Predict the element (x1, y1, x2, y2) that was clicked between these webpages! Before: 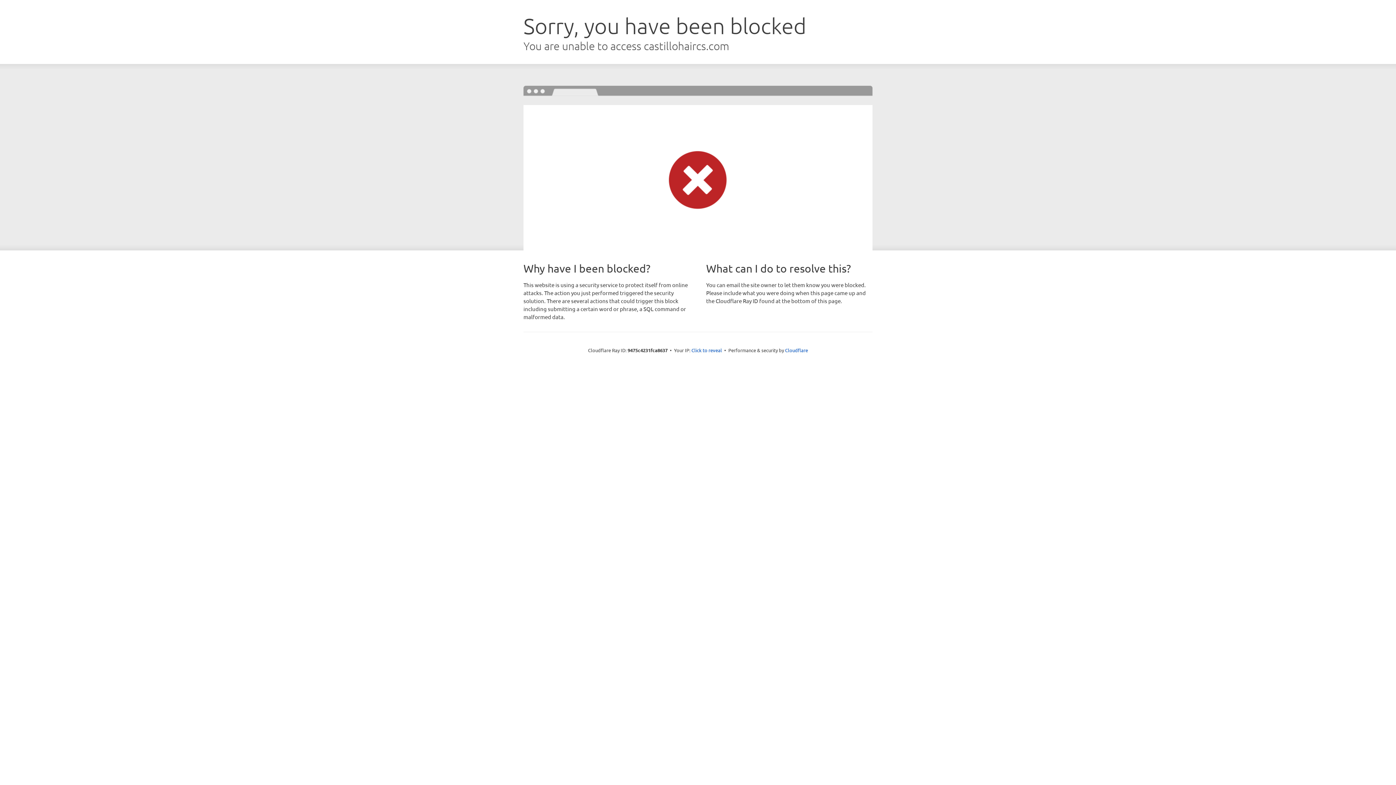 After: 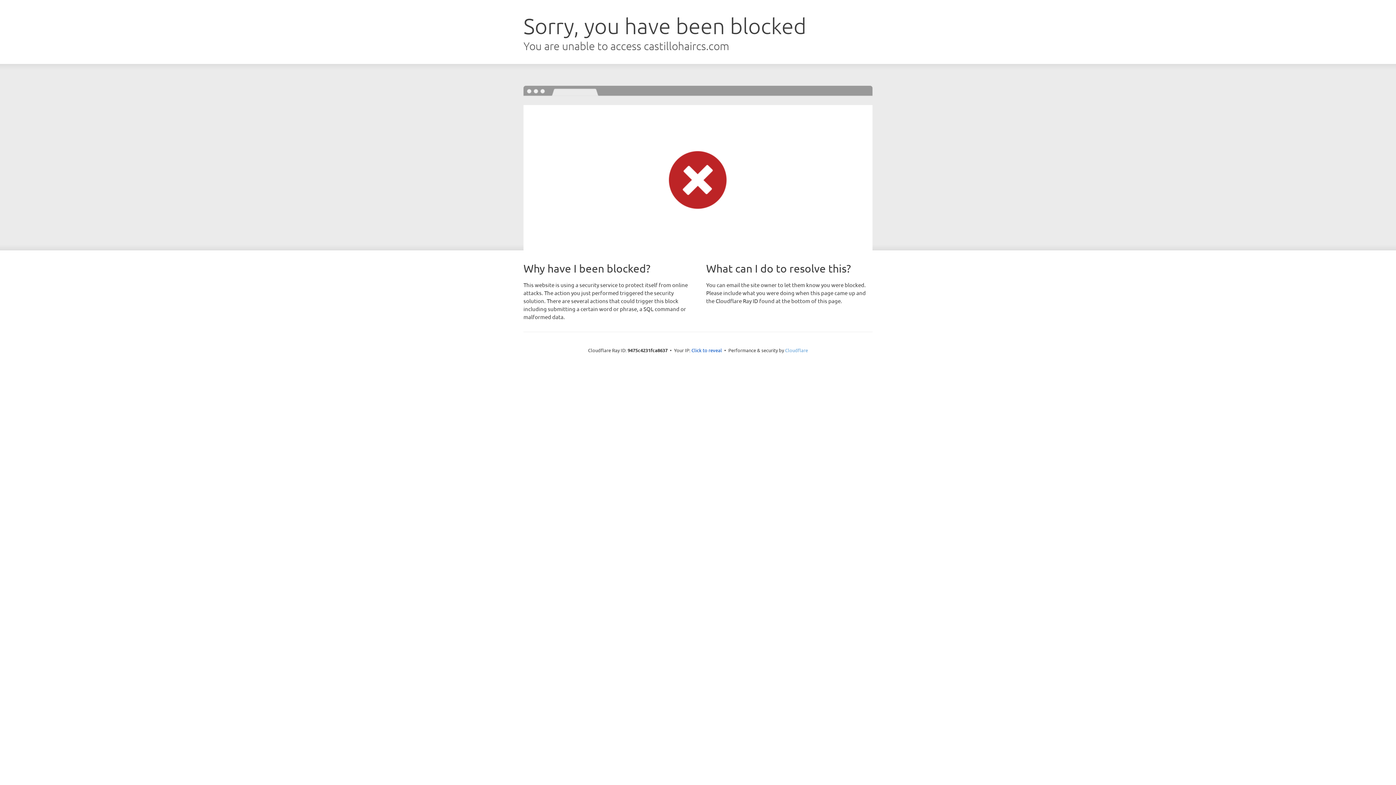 Action: bbox: (785, 347, 808, 353) label: Cloudflare